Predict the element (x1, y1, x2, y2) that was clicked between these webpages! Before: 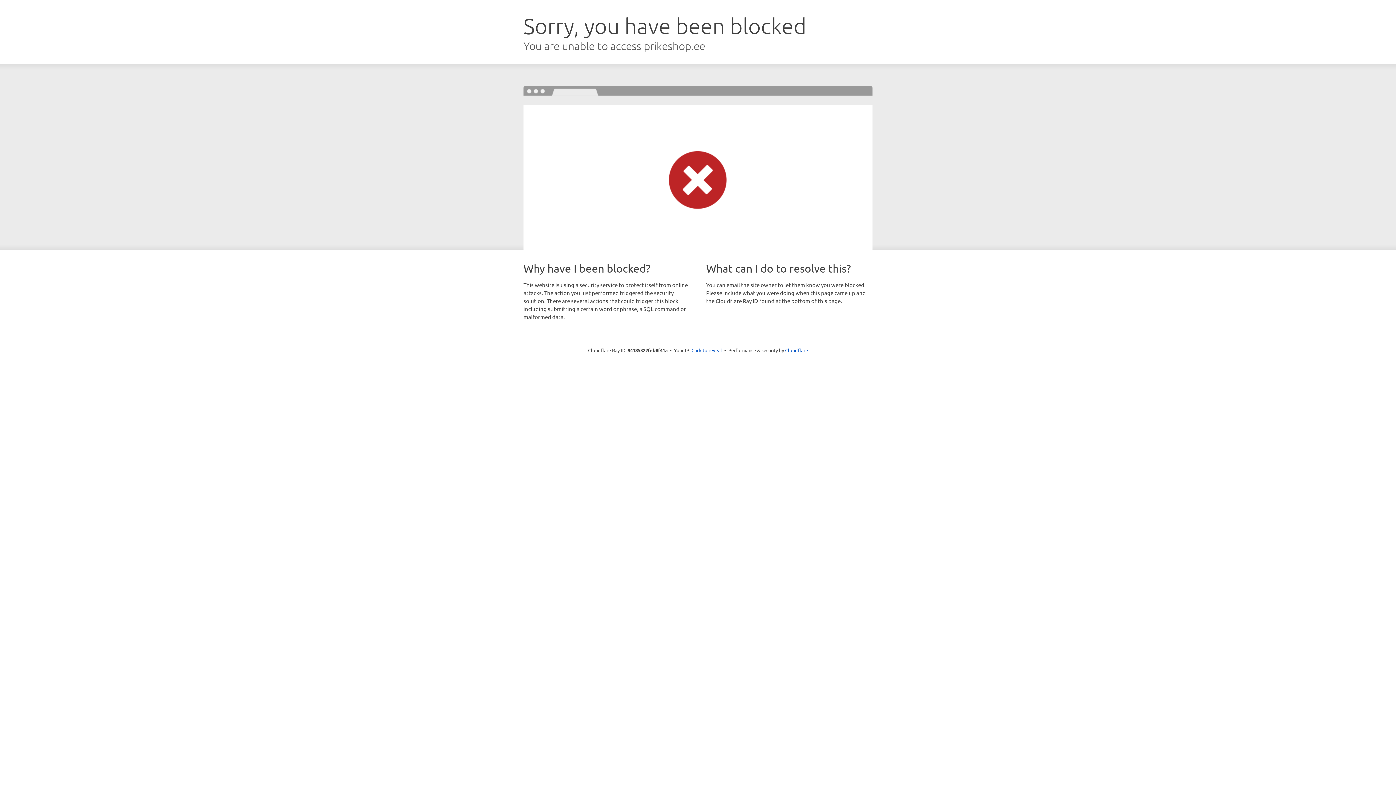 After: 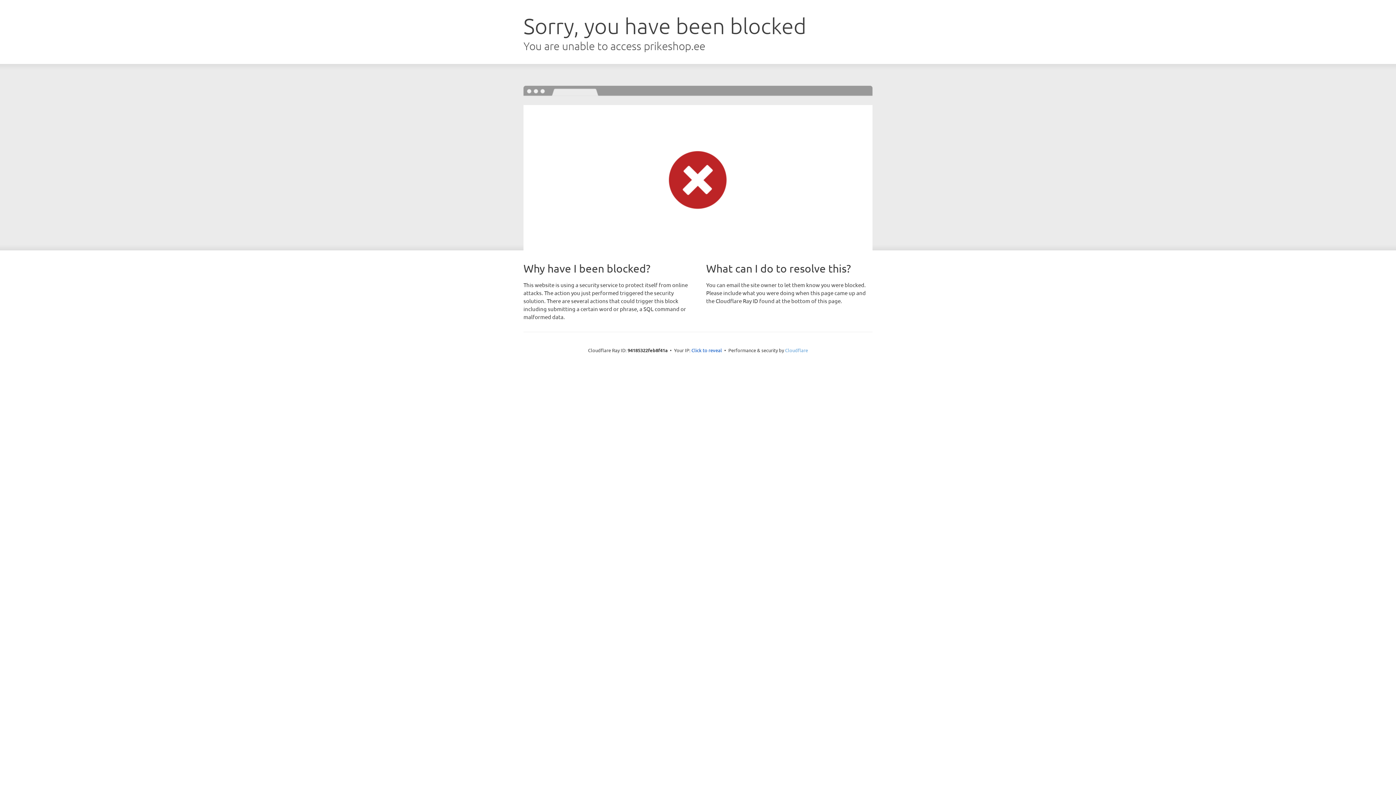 Action: label: Cloudflare bbox: (785, 347, 808, 353)